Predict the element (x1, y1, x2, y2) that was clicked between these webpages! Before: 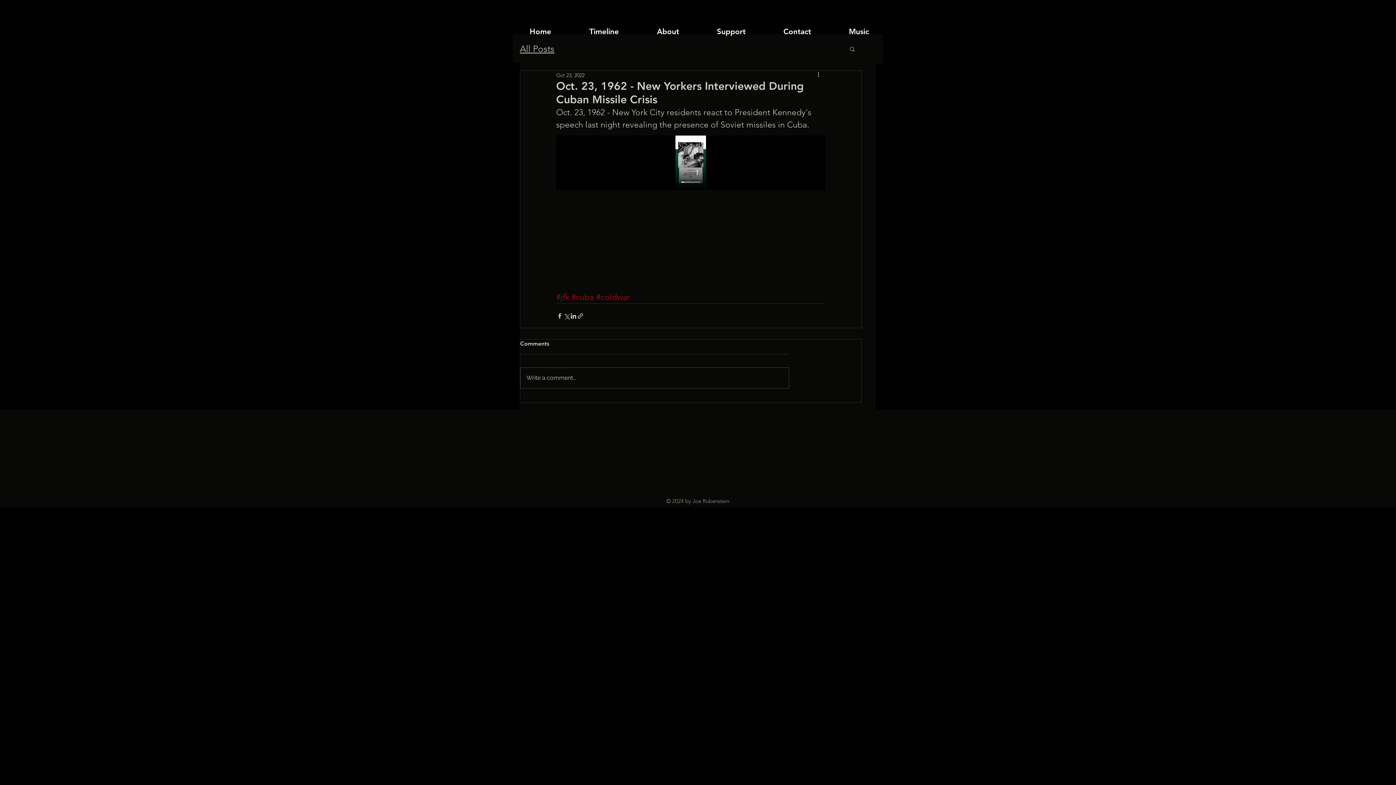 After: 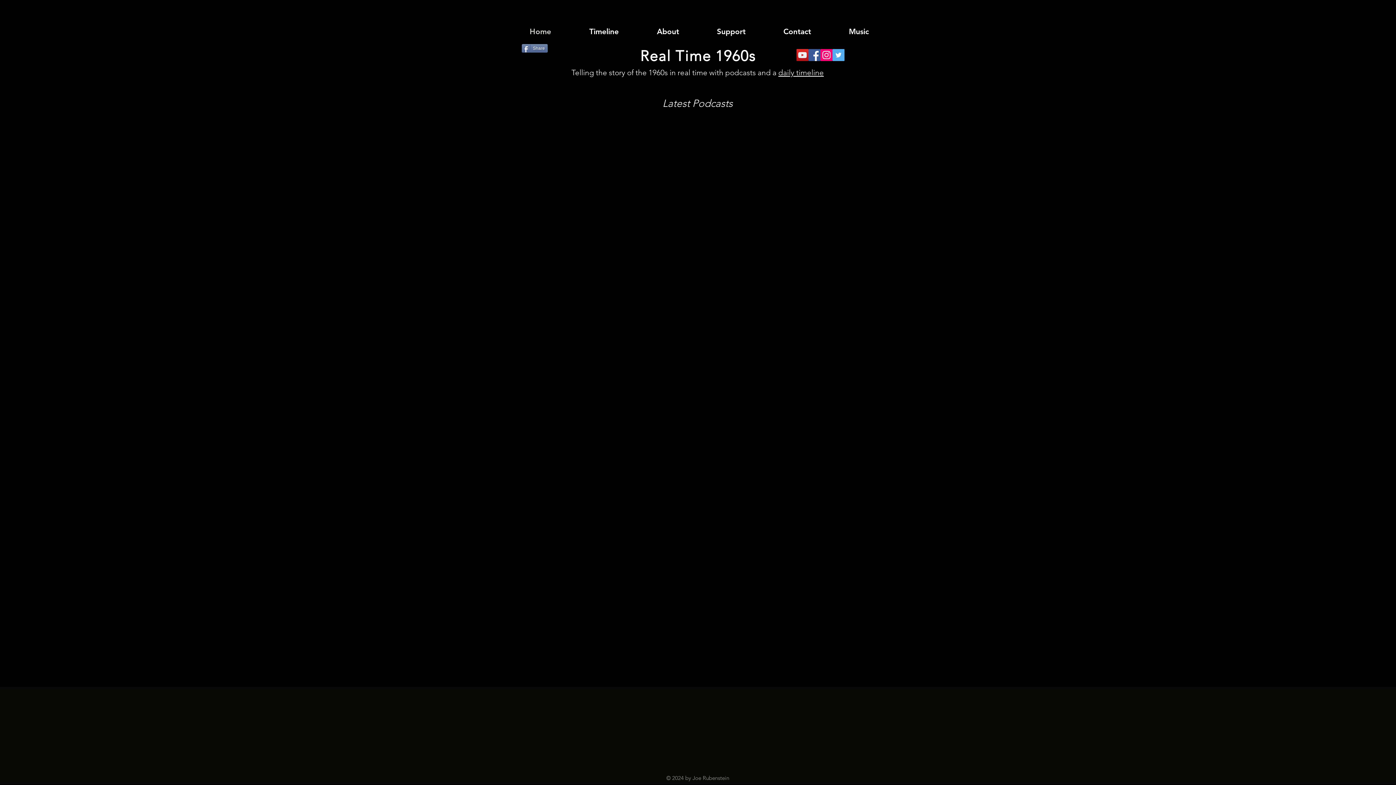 Action: label: Home bbox: (524, 22, 584, 40)